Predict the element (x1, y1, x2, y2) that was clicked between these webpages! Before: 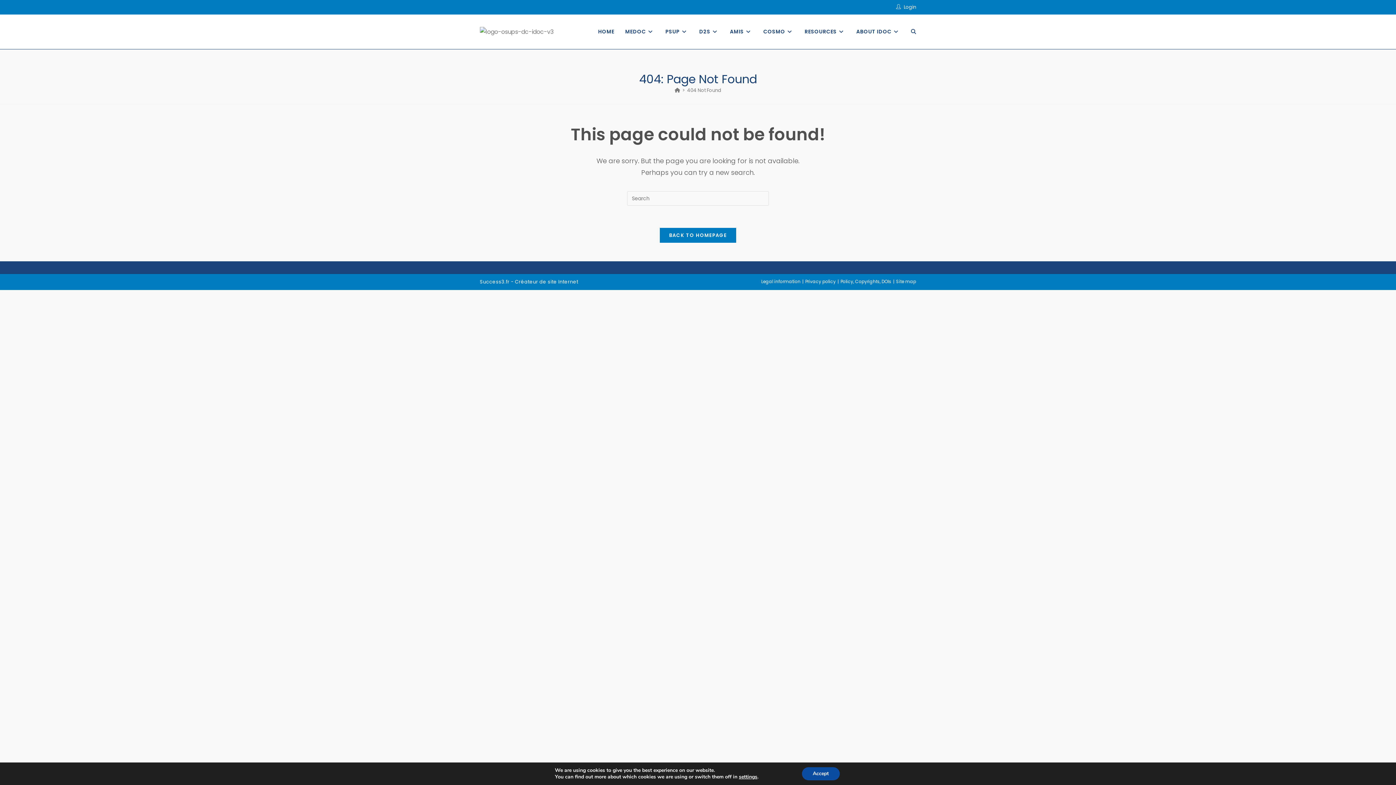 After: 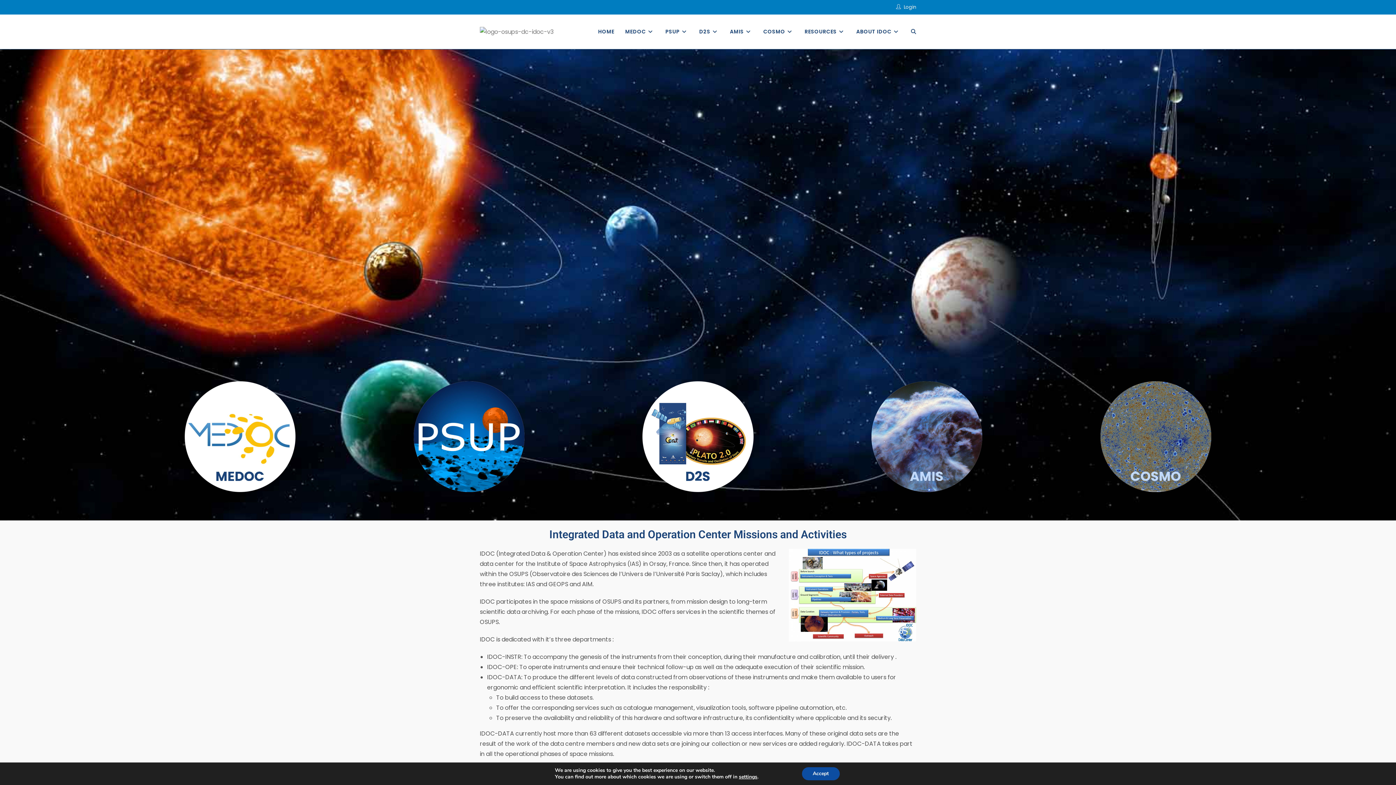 Action: bbox: (592, 14, 619, 49) label: HOME